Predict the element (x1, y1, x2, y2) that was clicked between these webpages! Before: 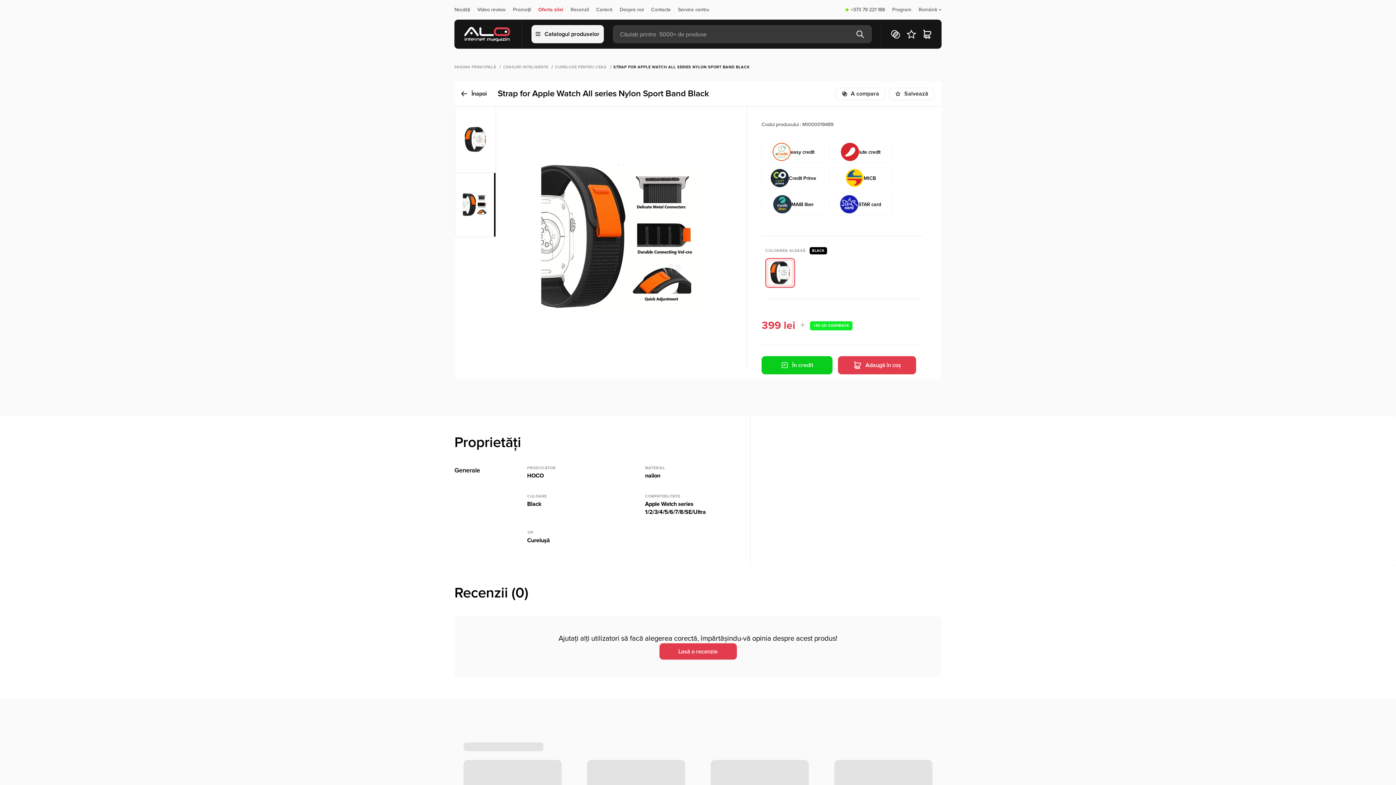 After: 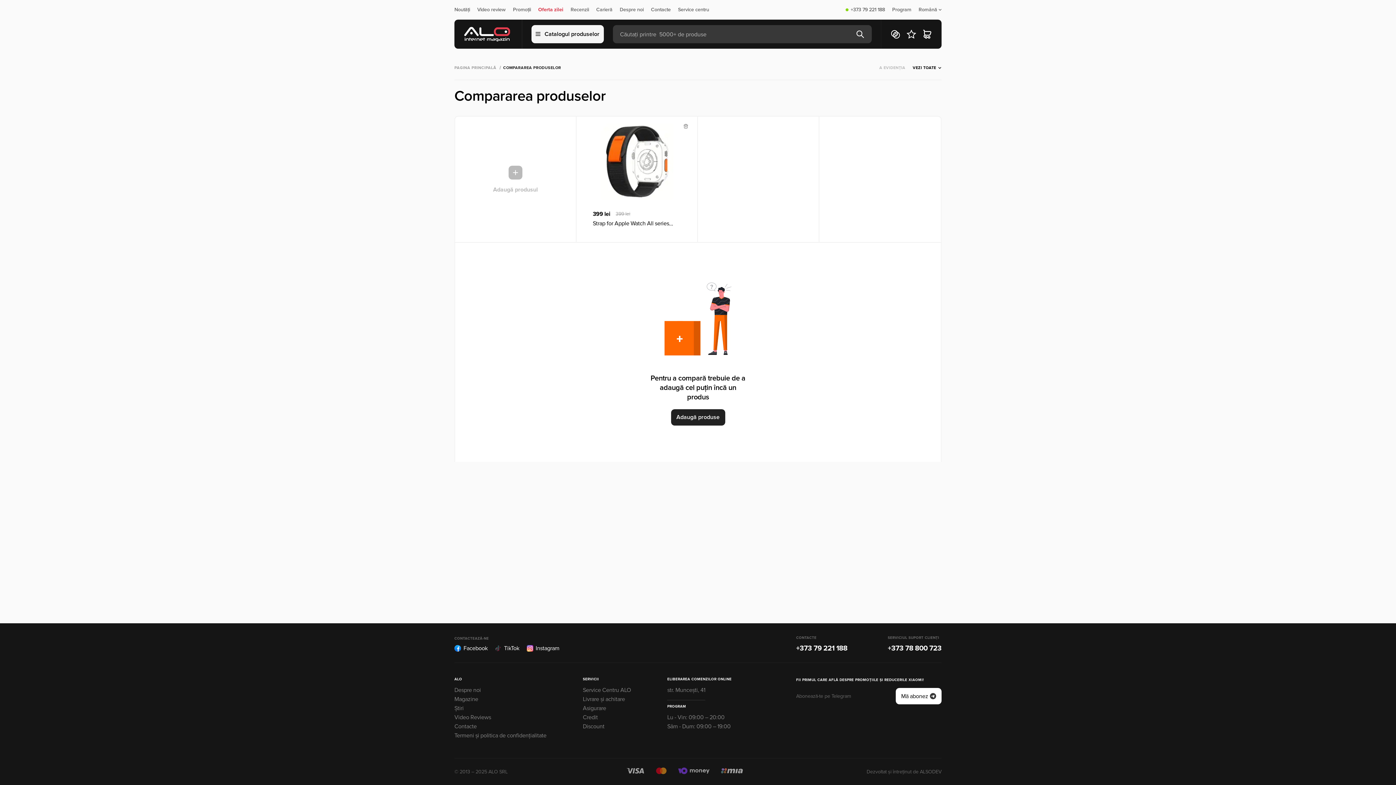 Action: label: A compara bbox: (835, 87, 885, 100)